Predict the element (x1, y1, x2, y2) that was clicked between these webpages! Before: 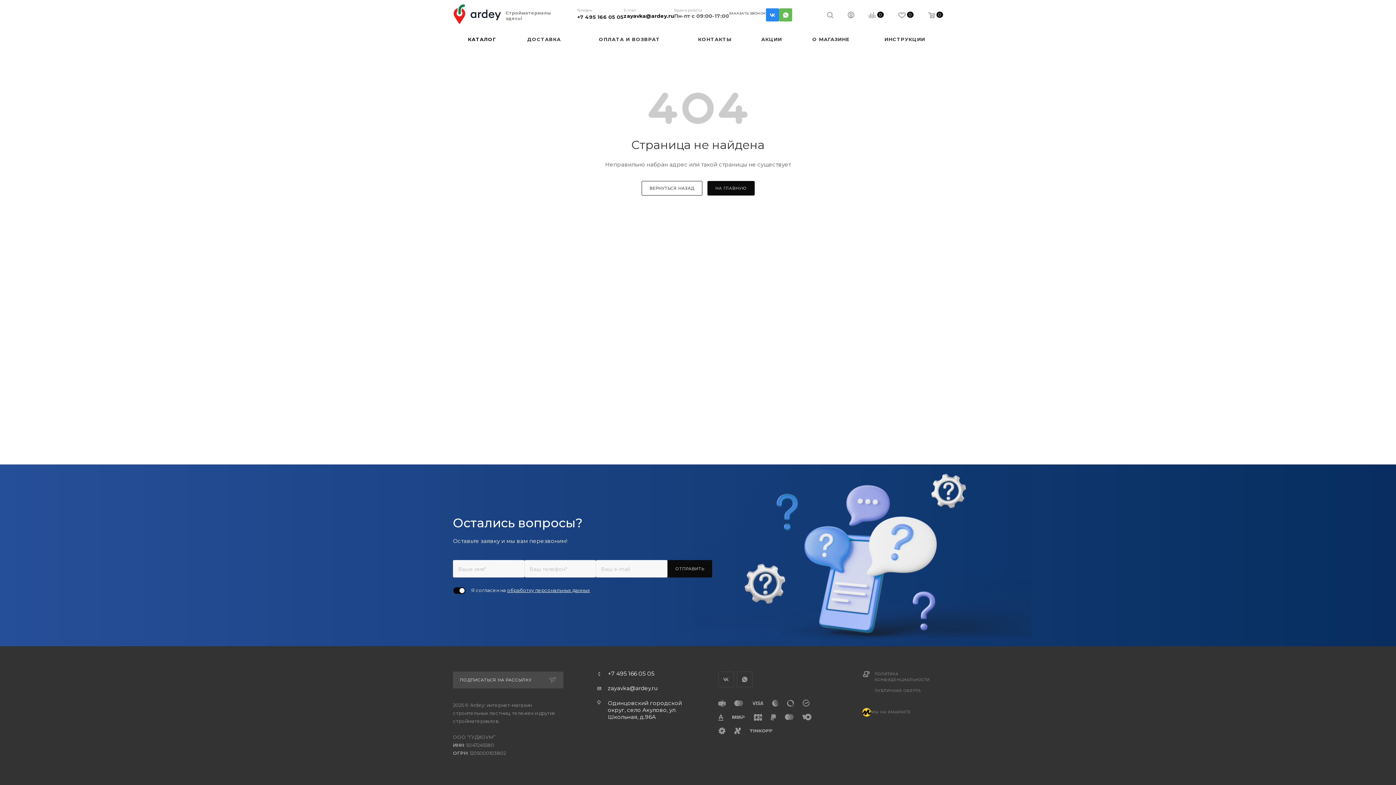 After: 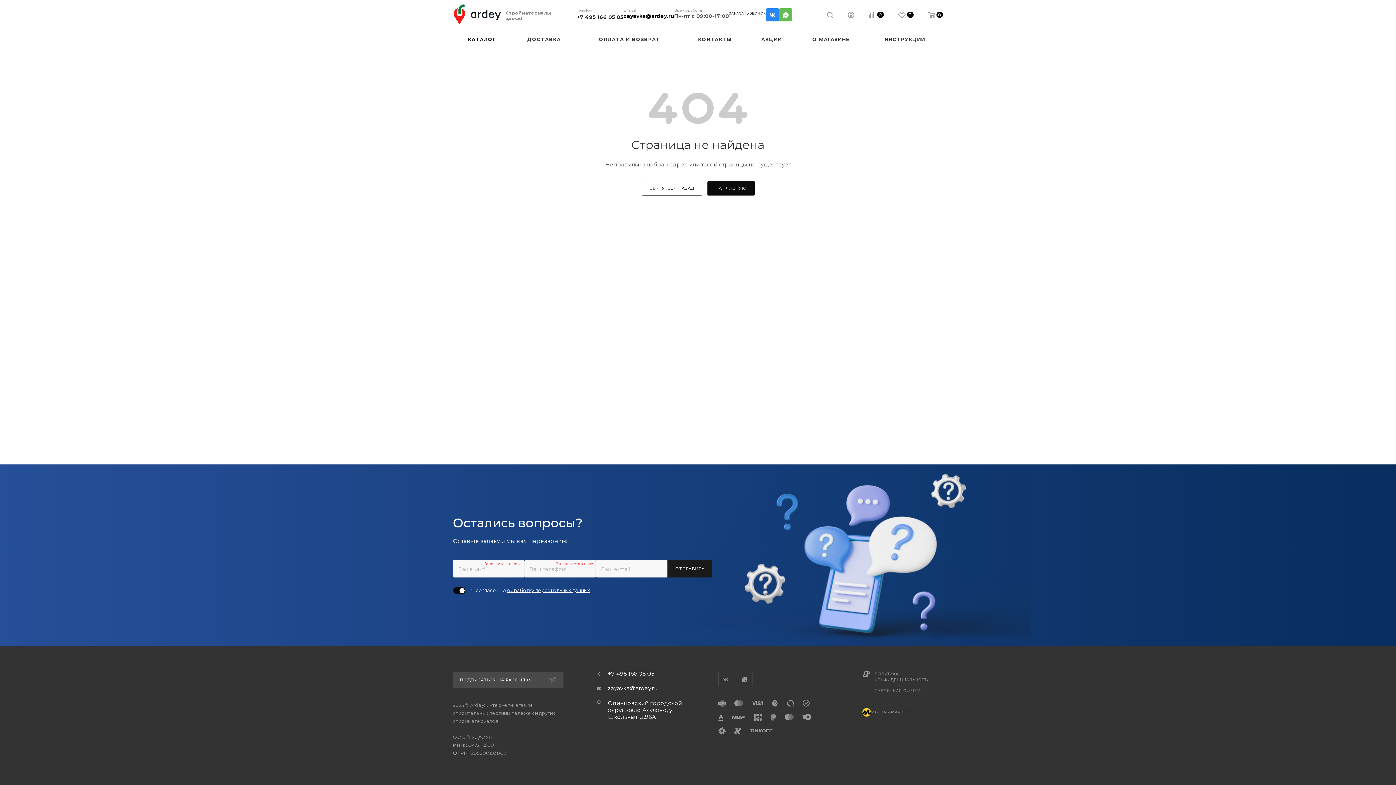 Action: bbox: (667, 560, 712, 577) label: ОТПРАВИТЬ